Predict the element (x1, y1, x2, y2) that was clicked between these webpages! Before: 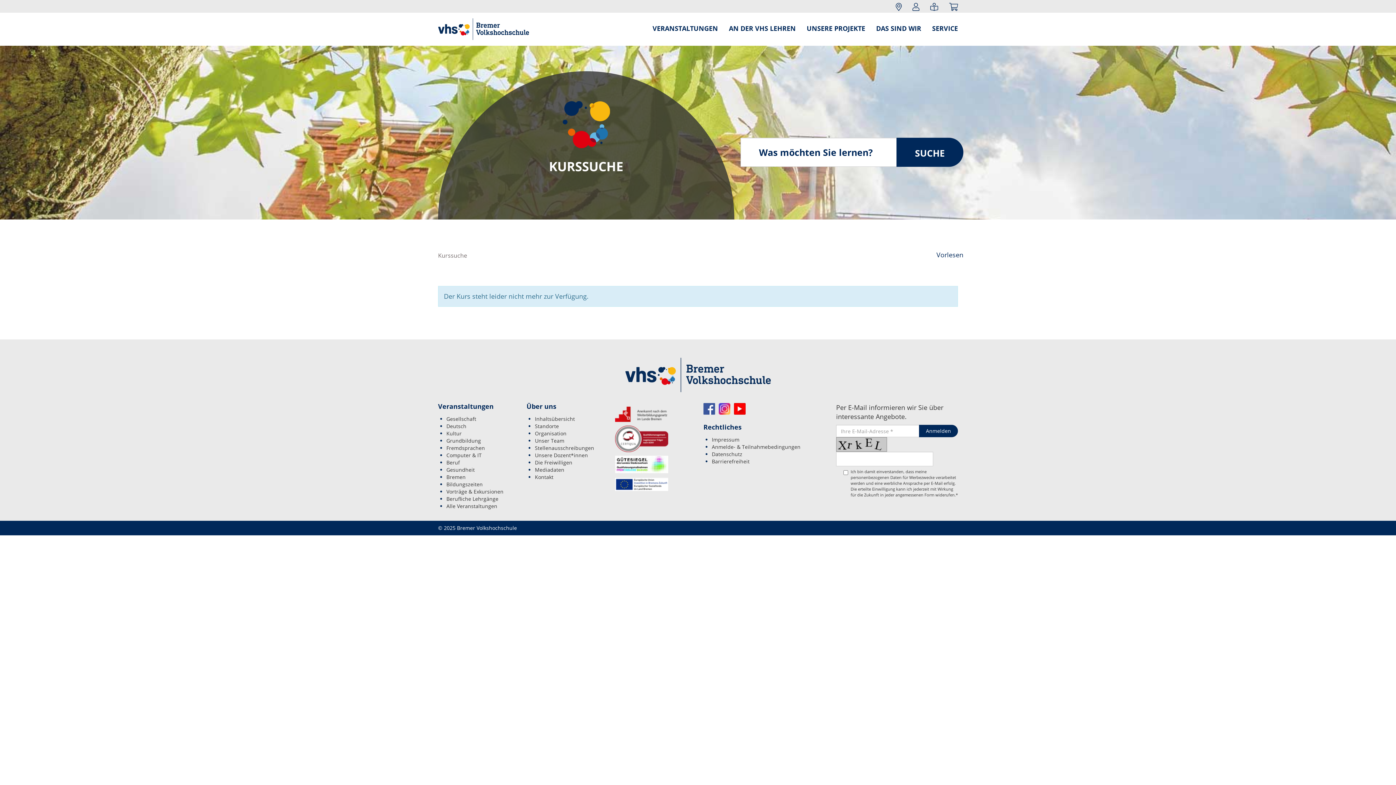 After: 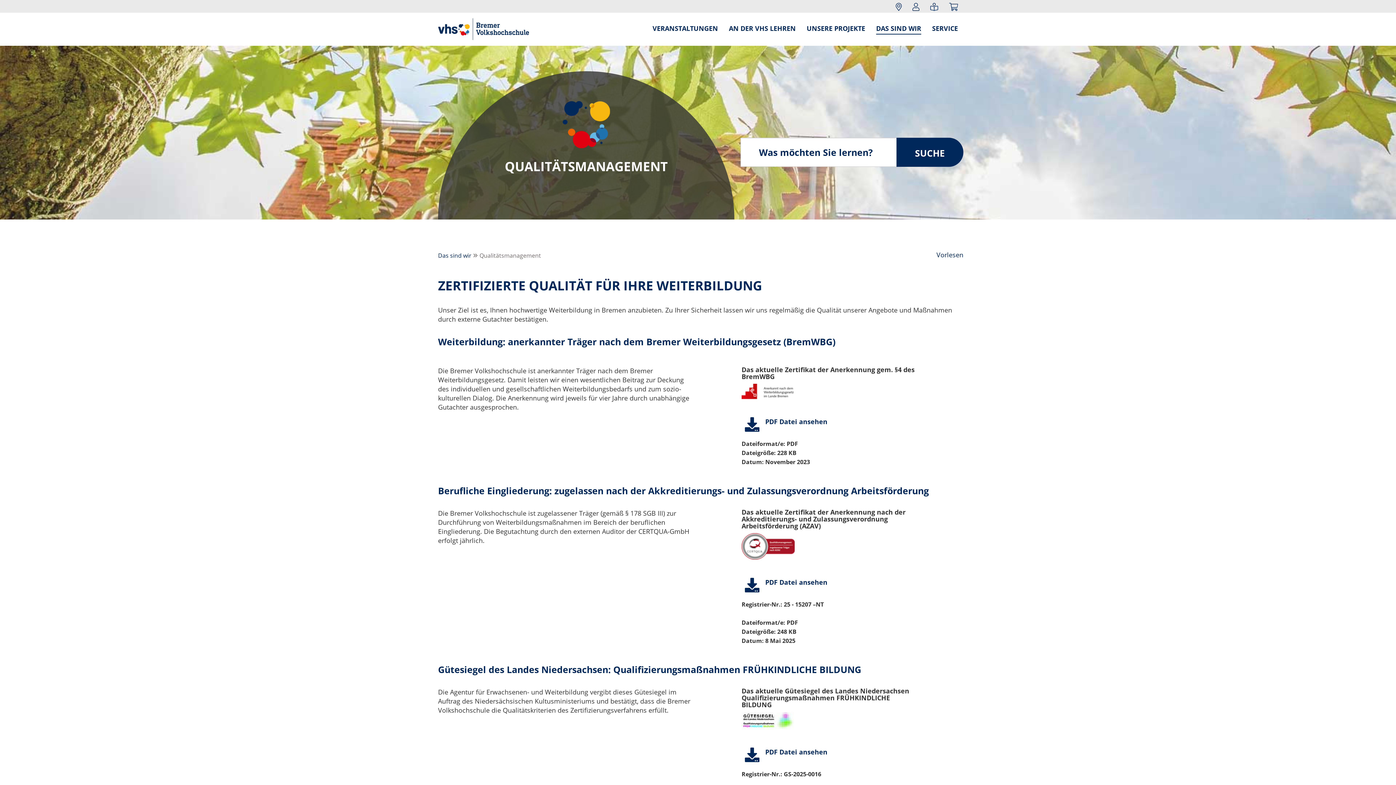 Action: bbox: (615, 477, 668, 491)